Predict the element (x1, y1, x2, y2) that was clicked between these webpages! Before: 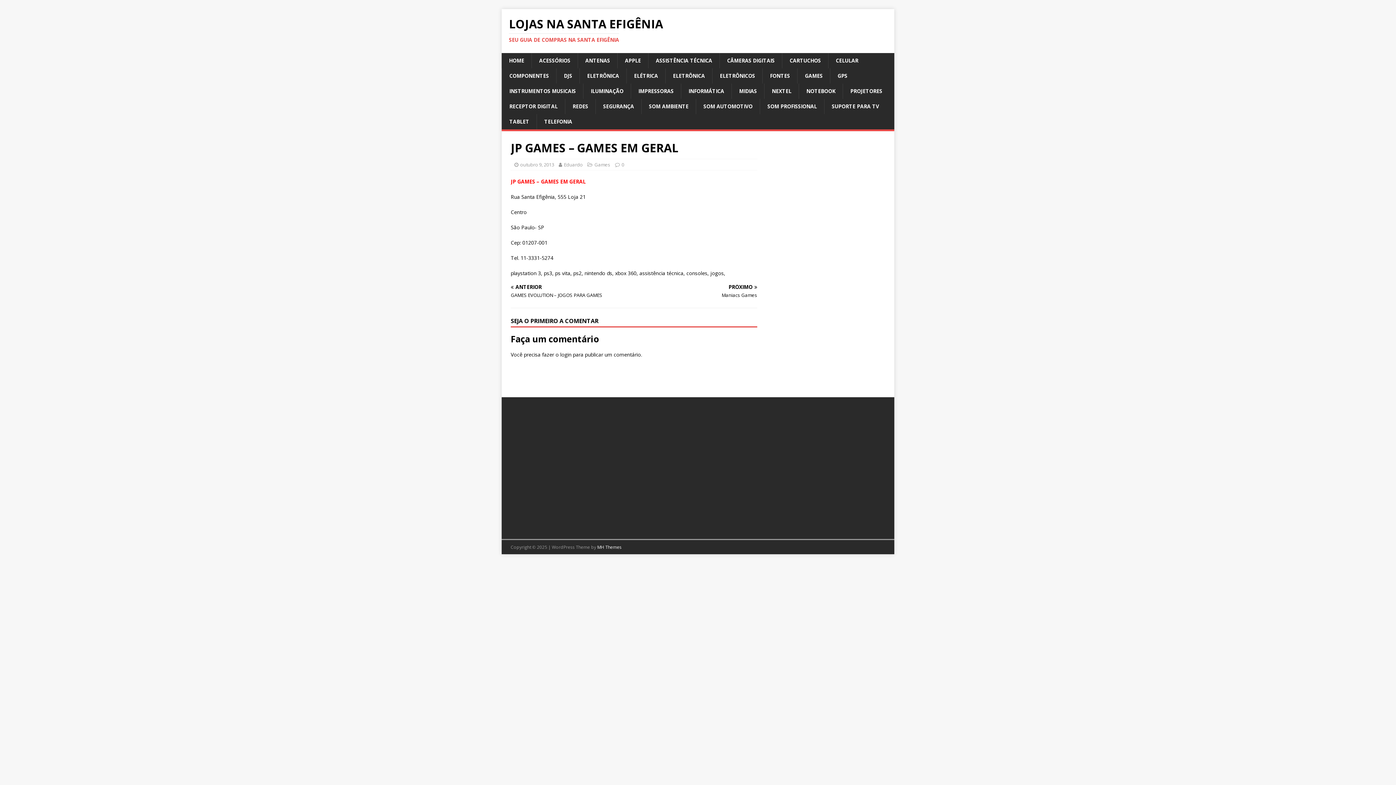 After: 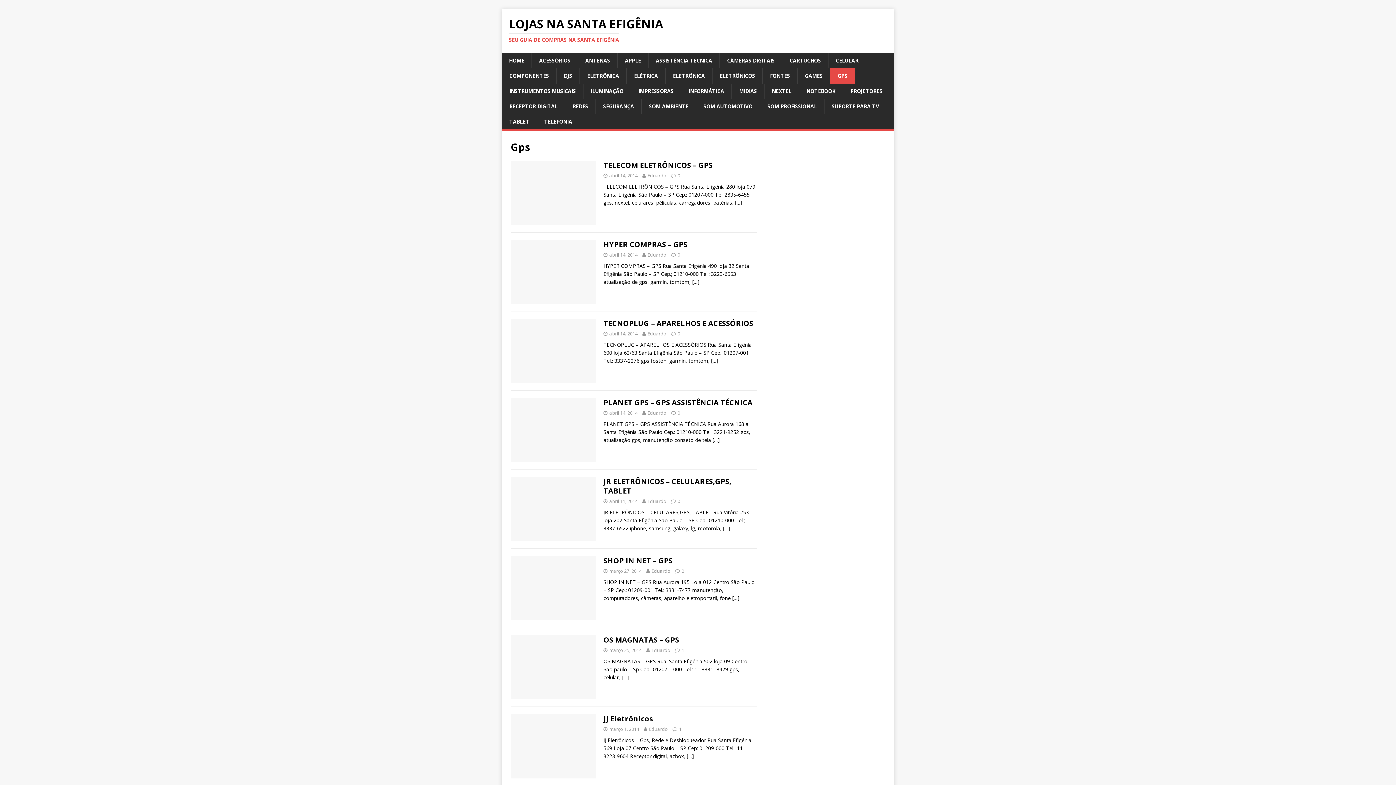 Action: label: GPS bbox: (830, 68, 854, 83)